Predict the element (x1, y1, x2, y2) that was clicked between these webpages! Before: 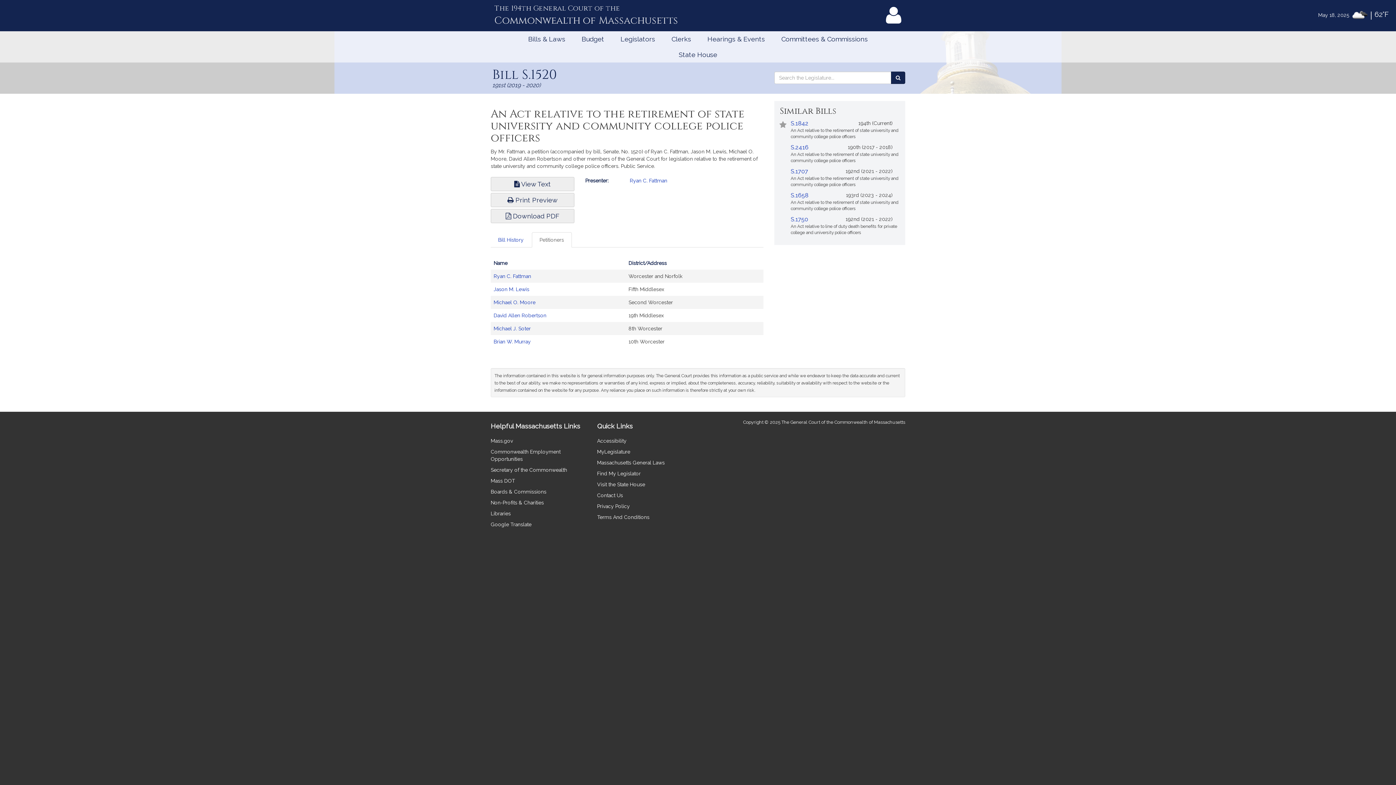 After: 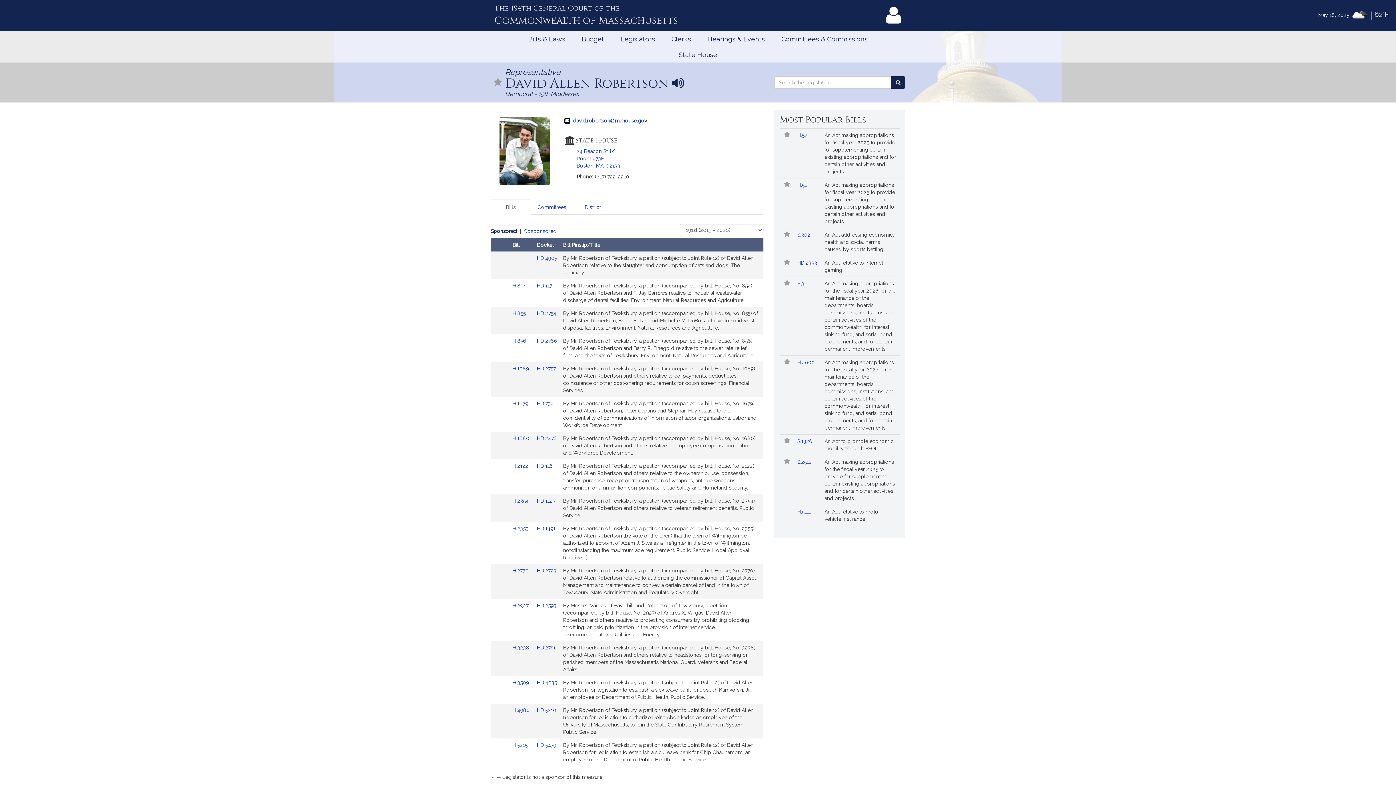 Action: bbox: (493, 312, 546, 318) label: David Allen Robertson